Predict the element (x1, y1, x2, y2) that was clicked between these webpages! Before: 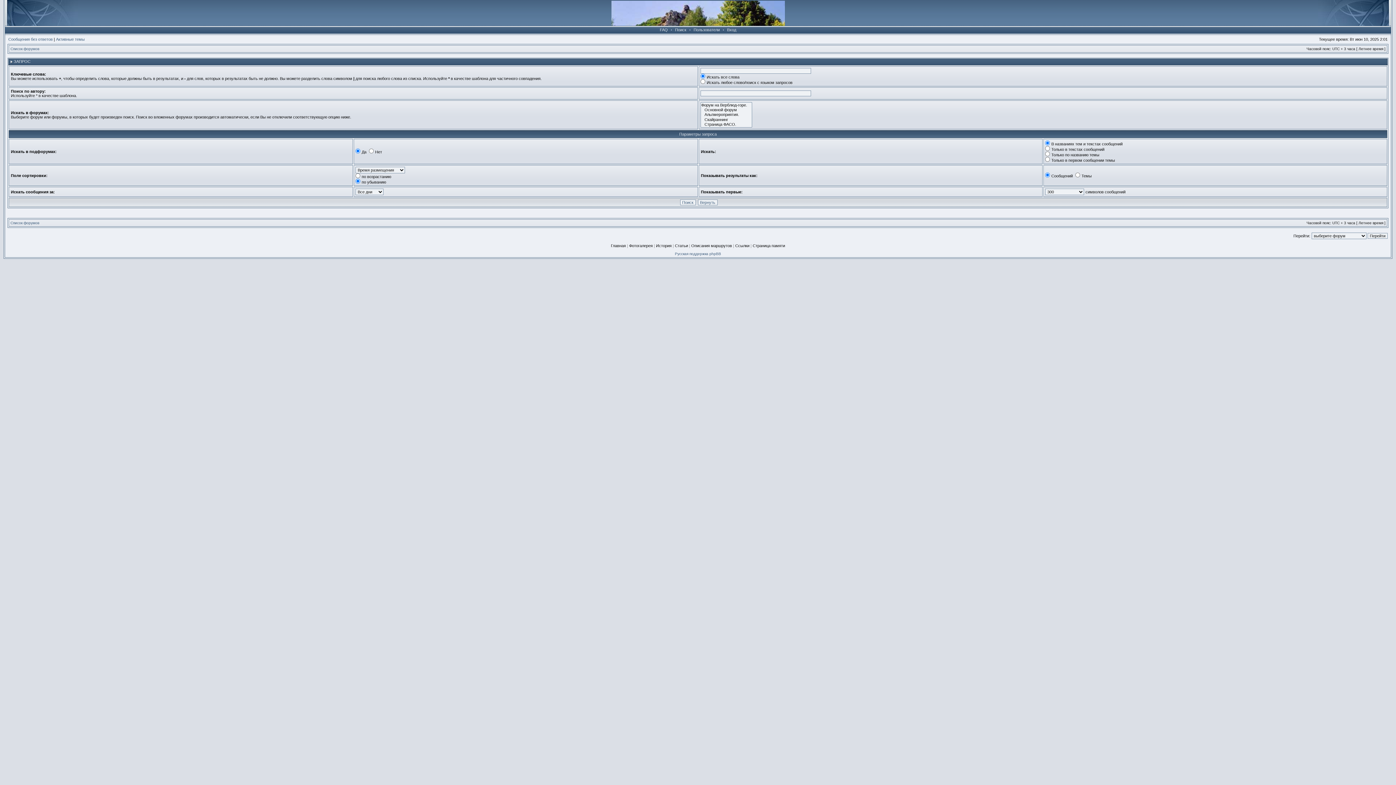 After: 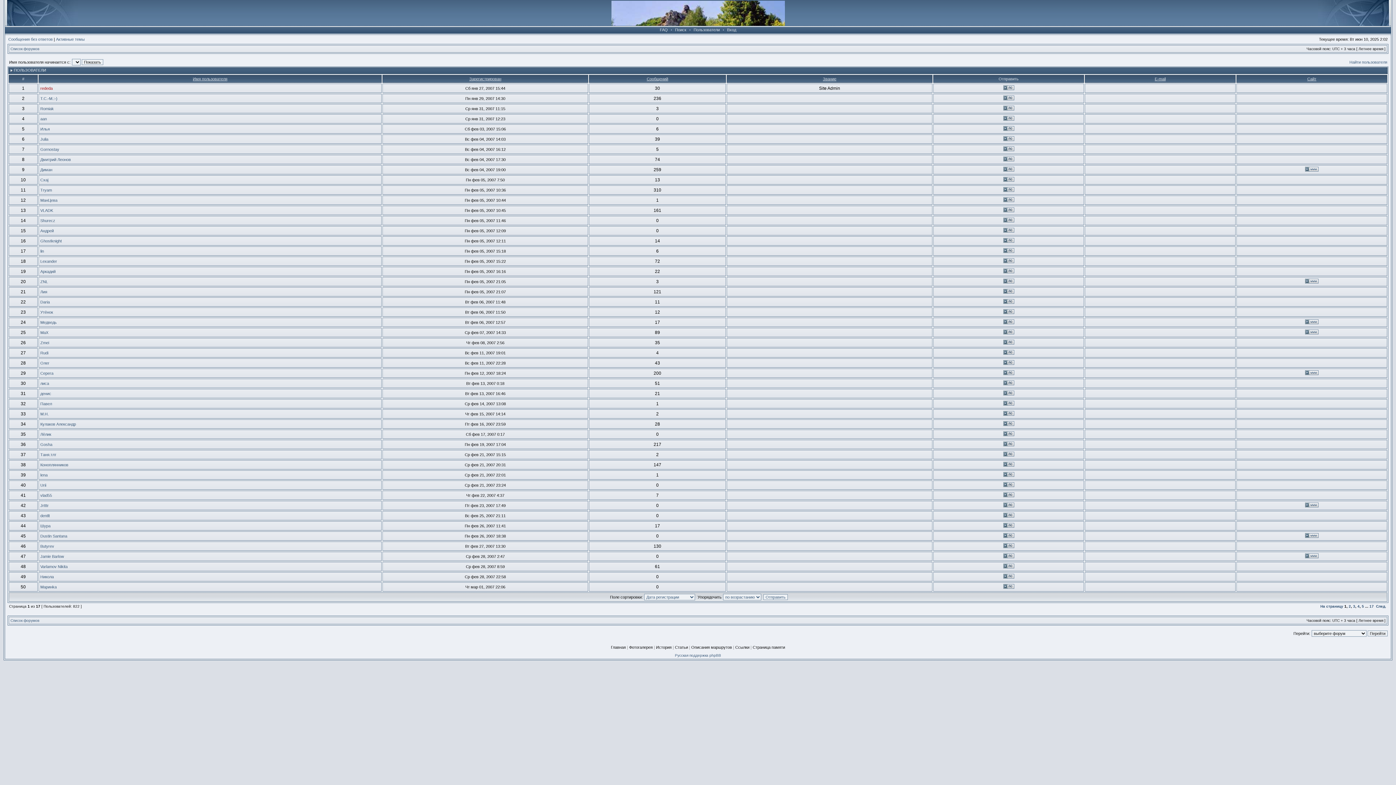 Action: label: Пользователи bbox: (692, 27, 721, 32)